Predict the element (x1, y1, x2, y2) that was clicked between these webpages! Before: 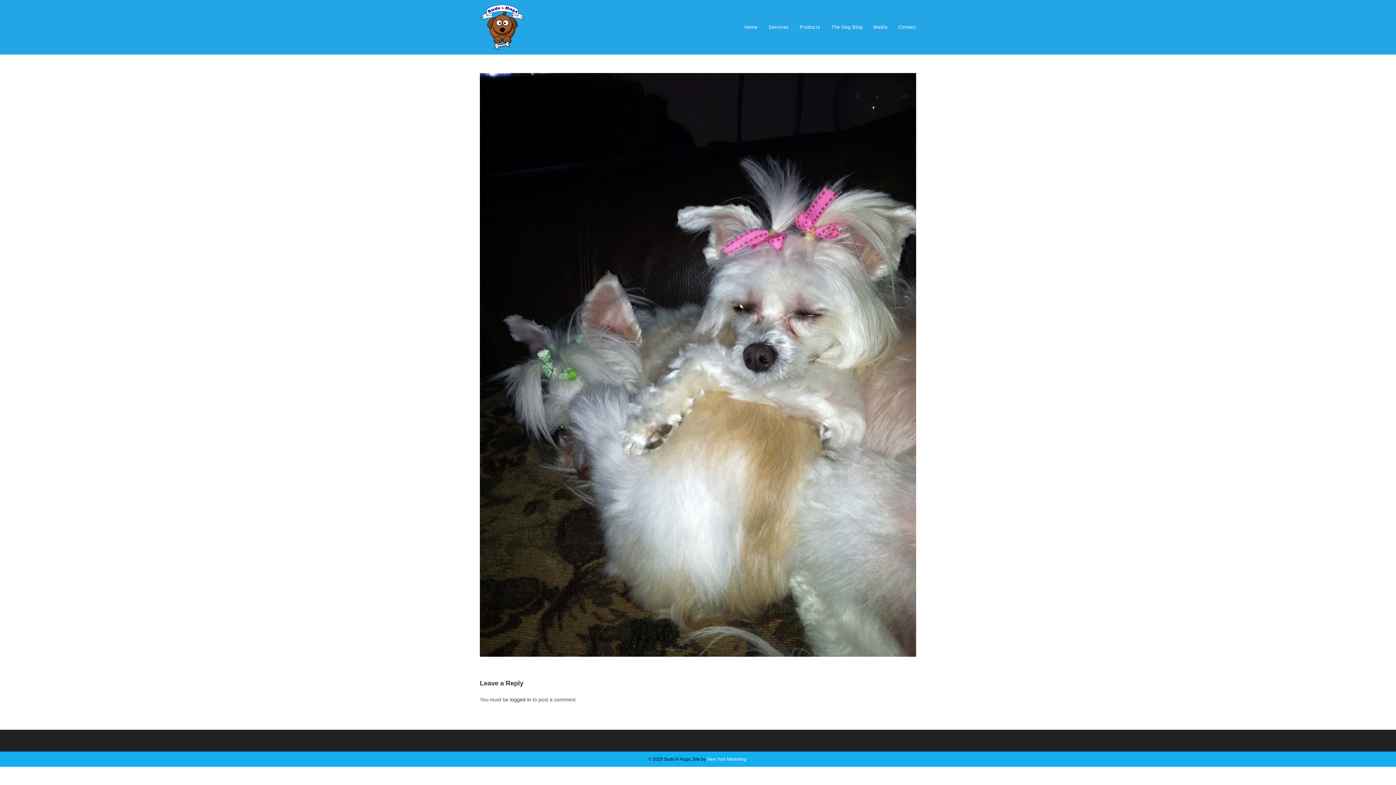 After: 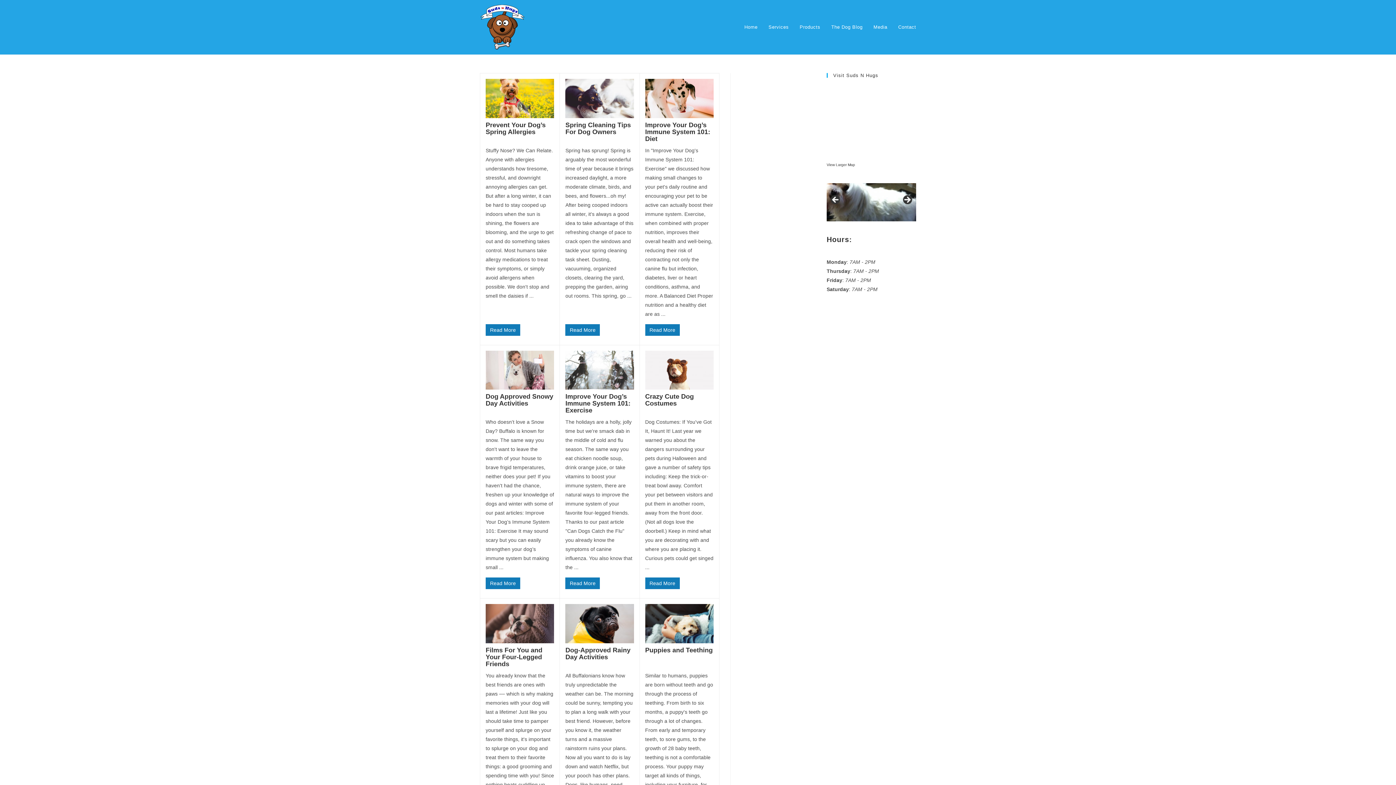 Action: label: The Dog Blog bbox: (826, 0, 868, 54)